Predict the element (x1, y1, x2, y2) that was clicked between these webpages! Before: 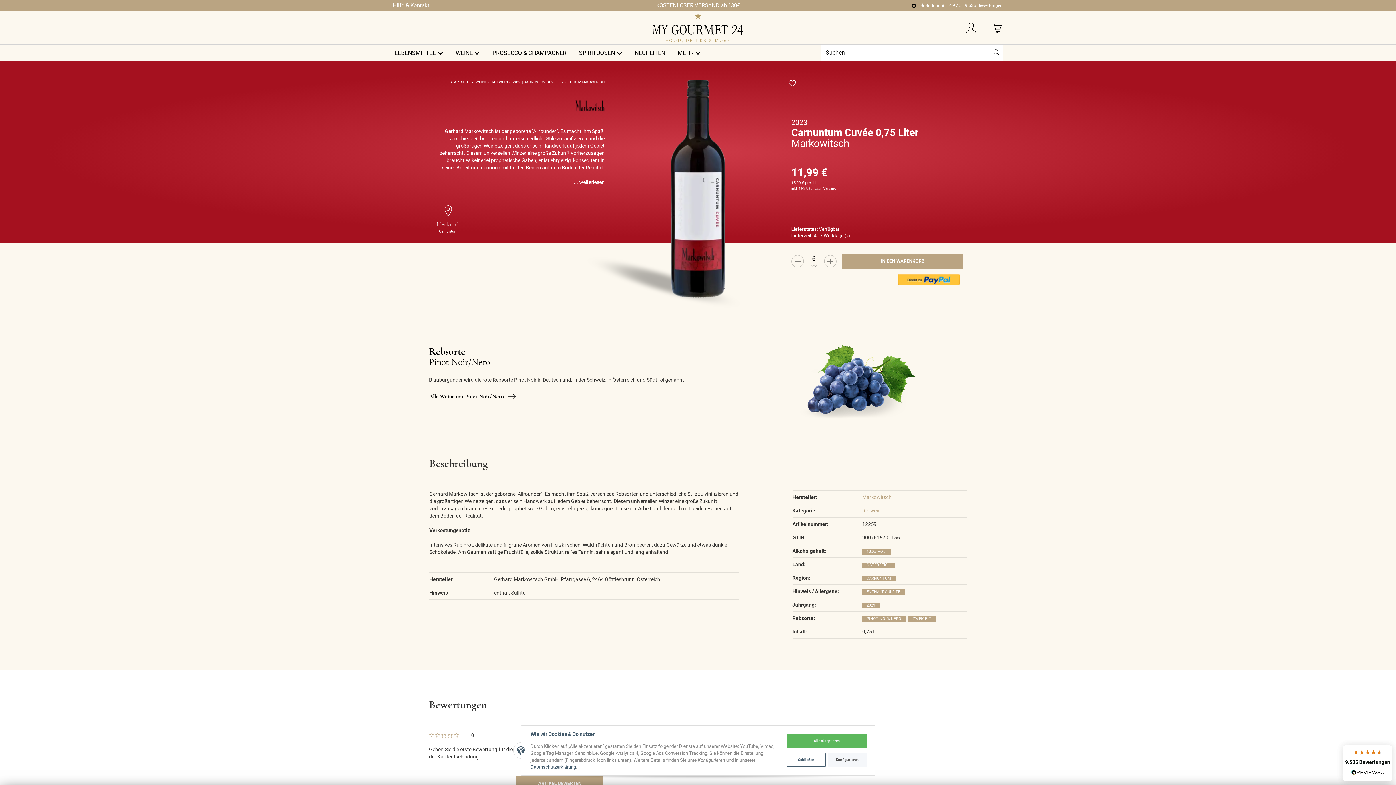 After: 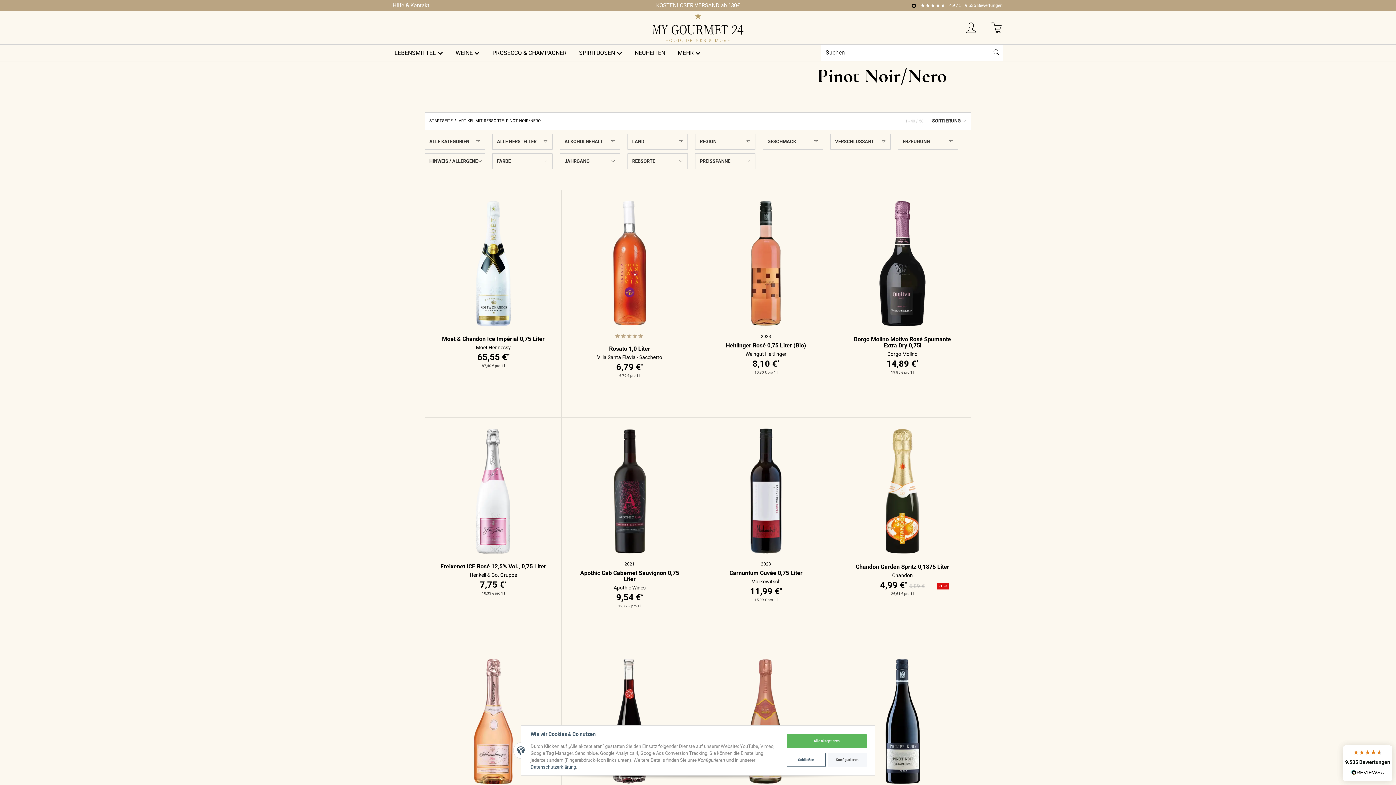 Action: bbox: (429, 392, 514, 400) label: Alle Weine mit Pinot Noir/Nero